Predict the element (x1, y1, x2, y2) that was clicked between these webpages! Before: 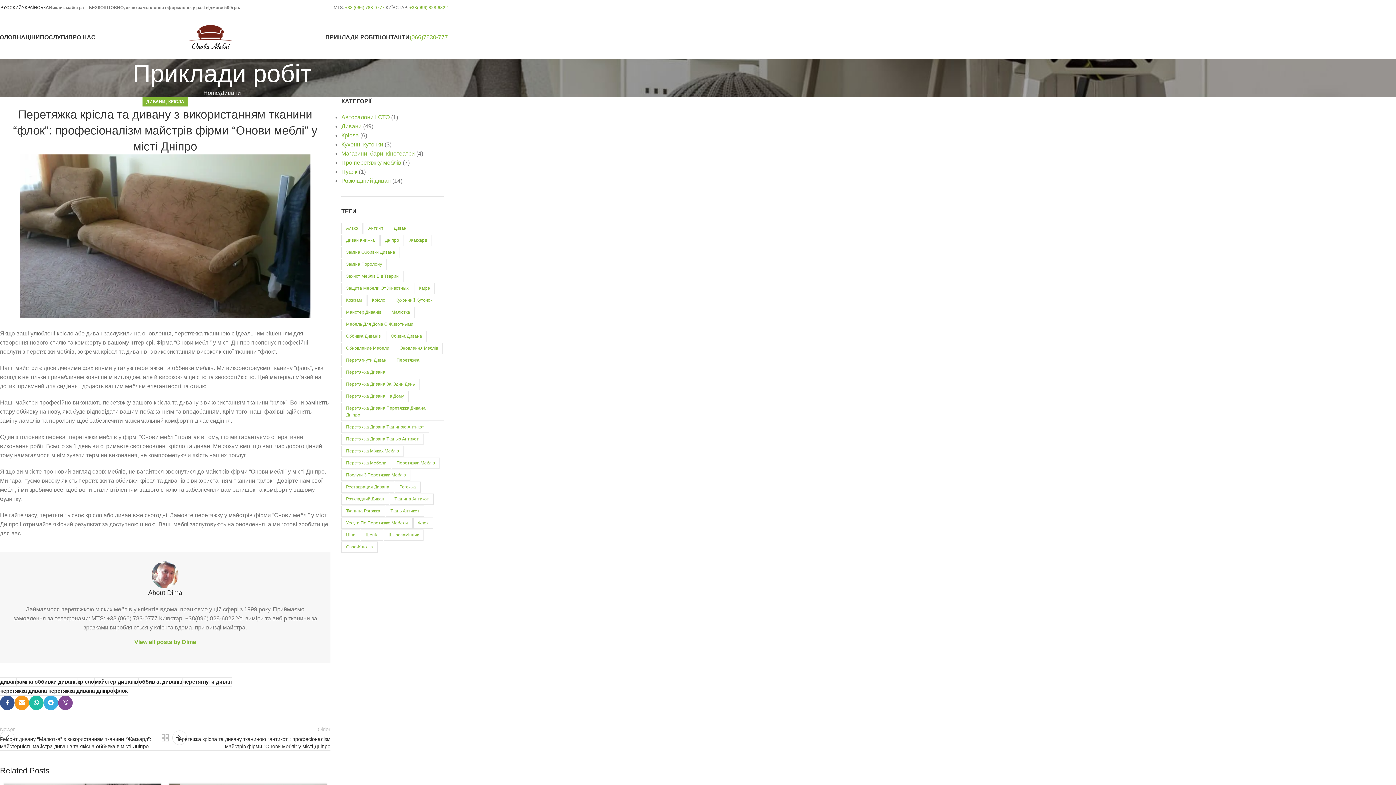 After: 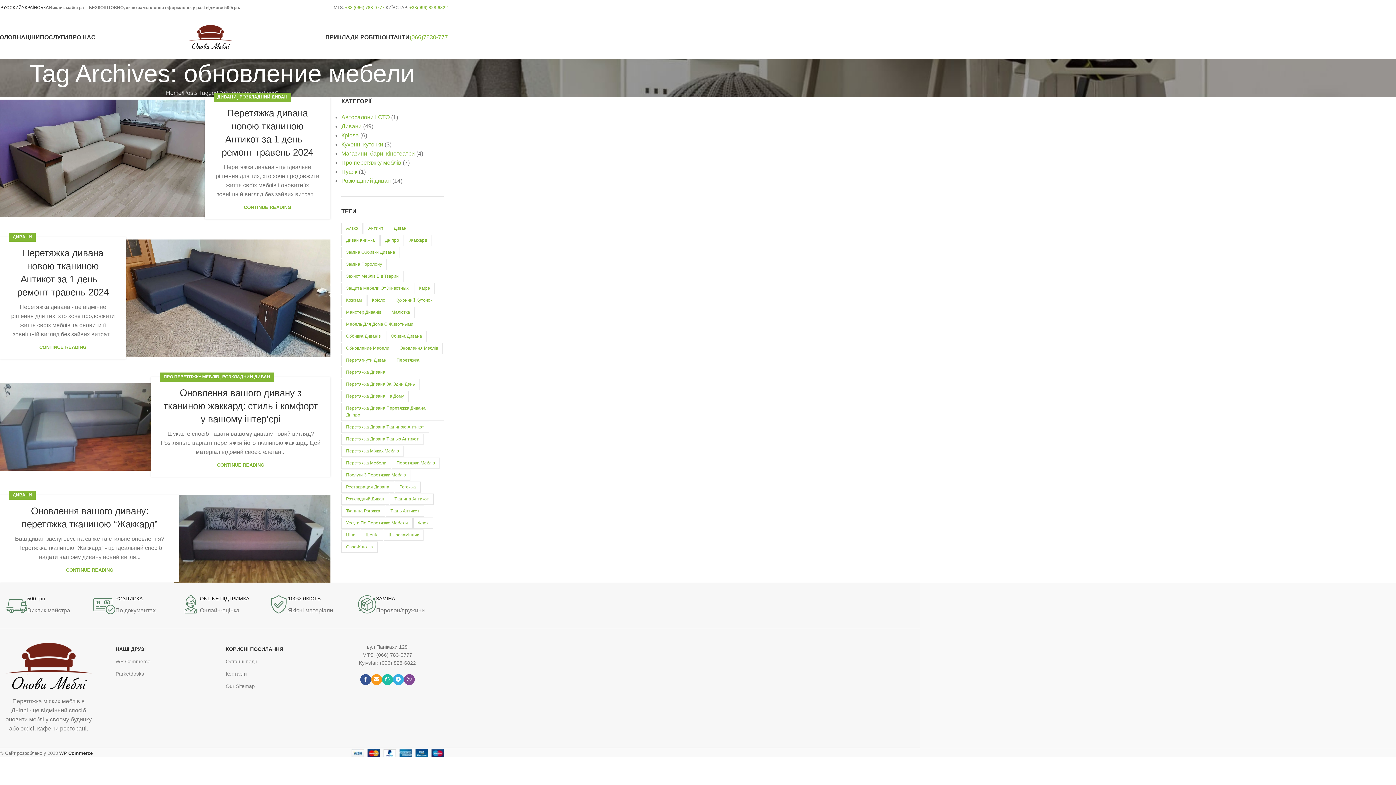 Action: bbox: (341, 342, 394, 354) label: обновление мебели (4 елементи)